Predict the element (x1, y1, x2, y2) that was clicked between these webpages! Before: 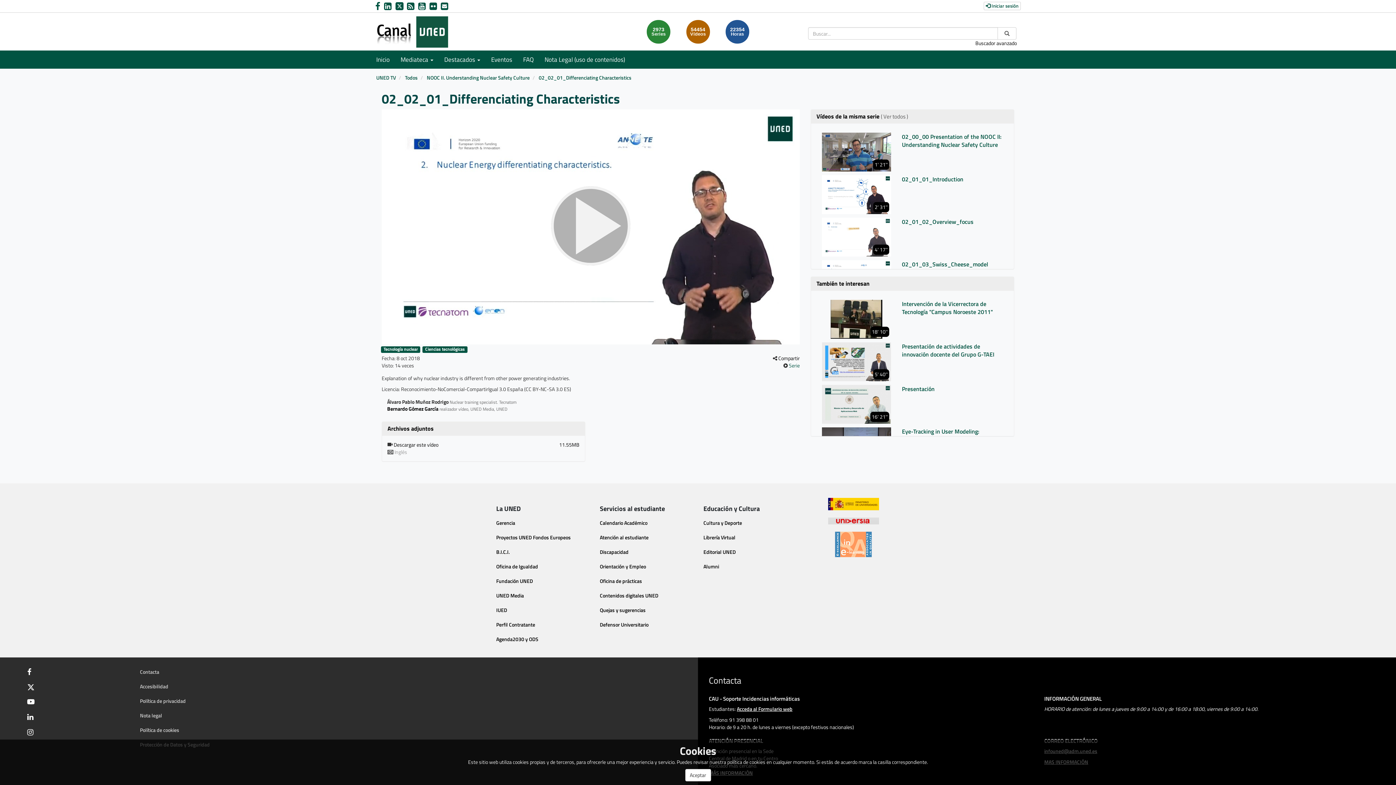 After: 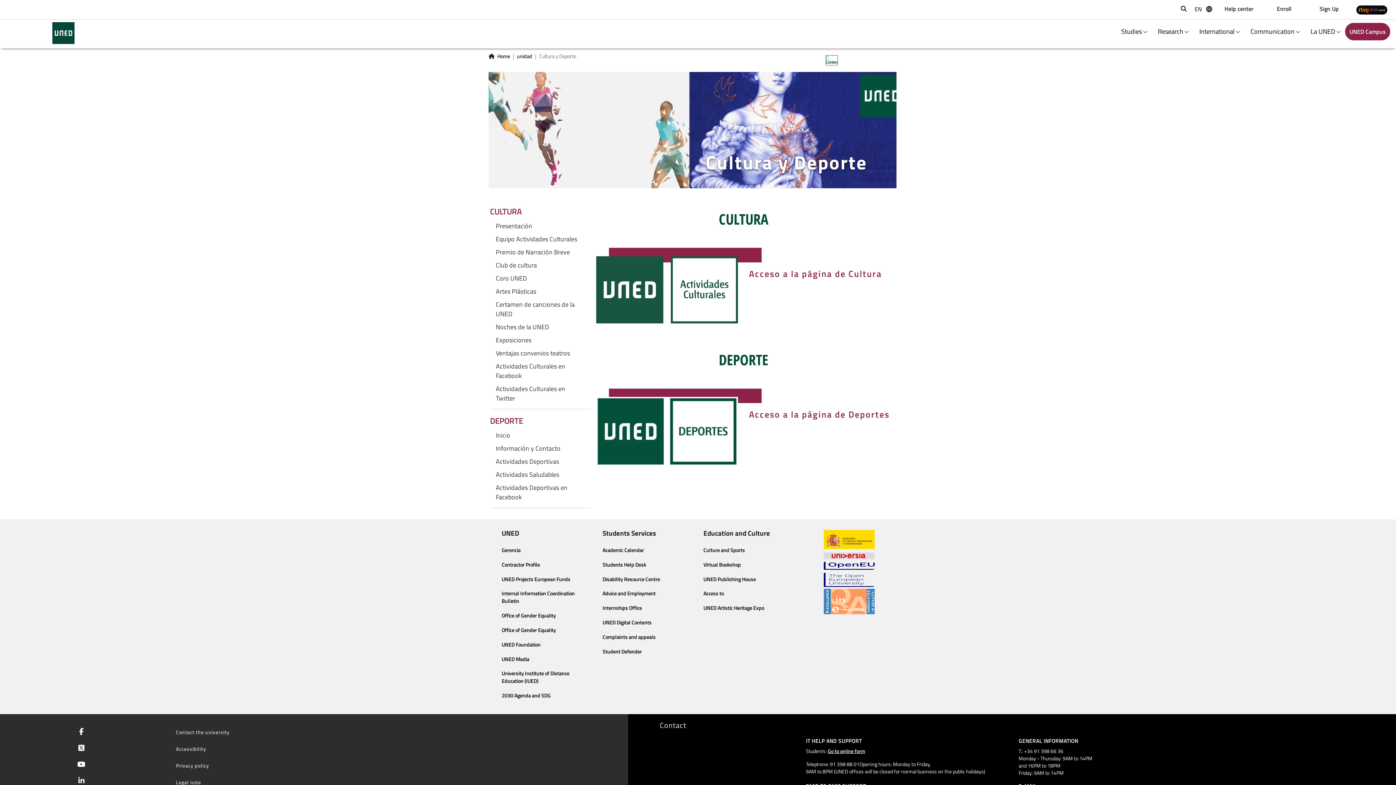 Action: bbox: (703, 519, 742, 526) label: Cultura y Deporte